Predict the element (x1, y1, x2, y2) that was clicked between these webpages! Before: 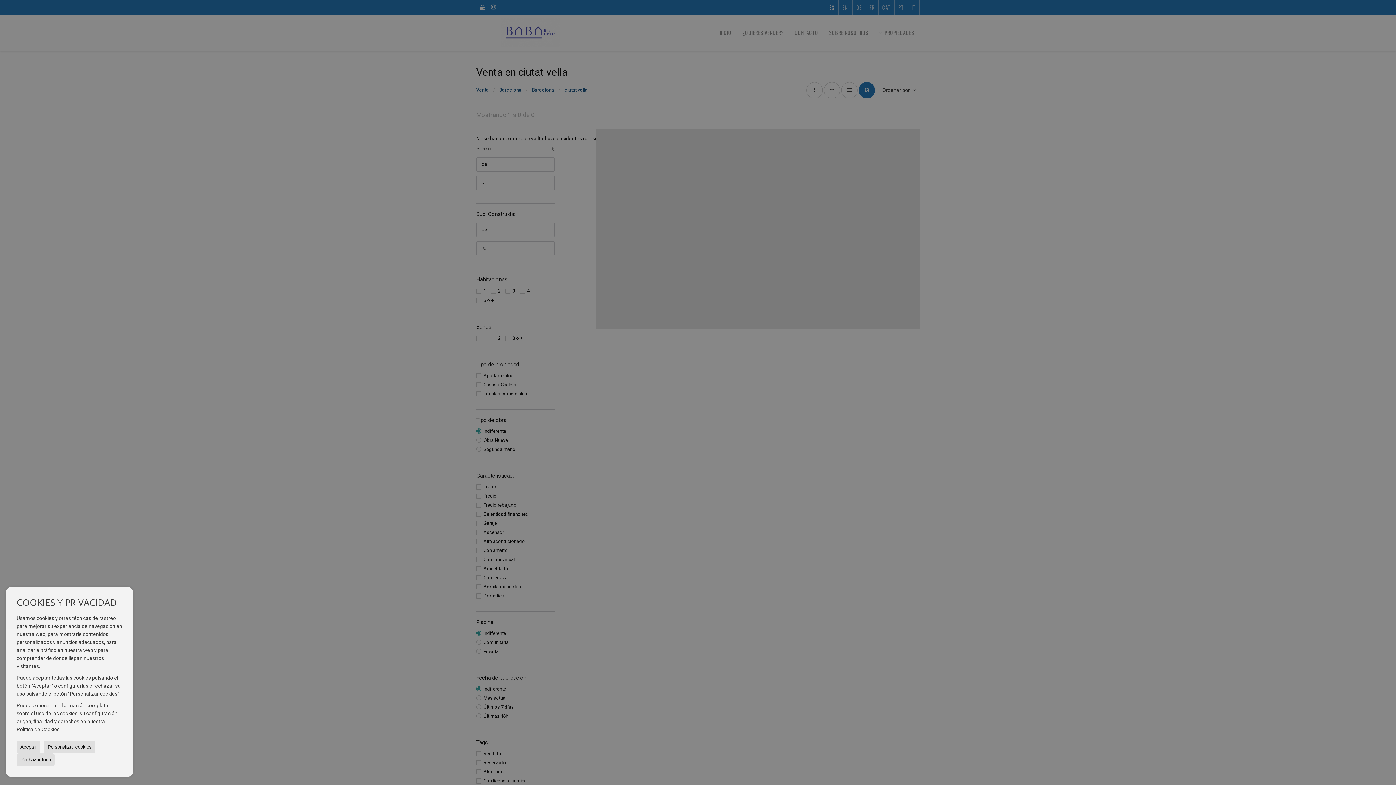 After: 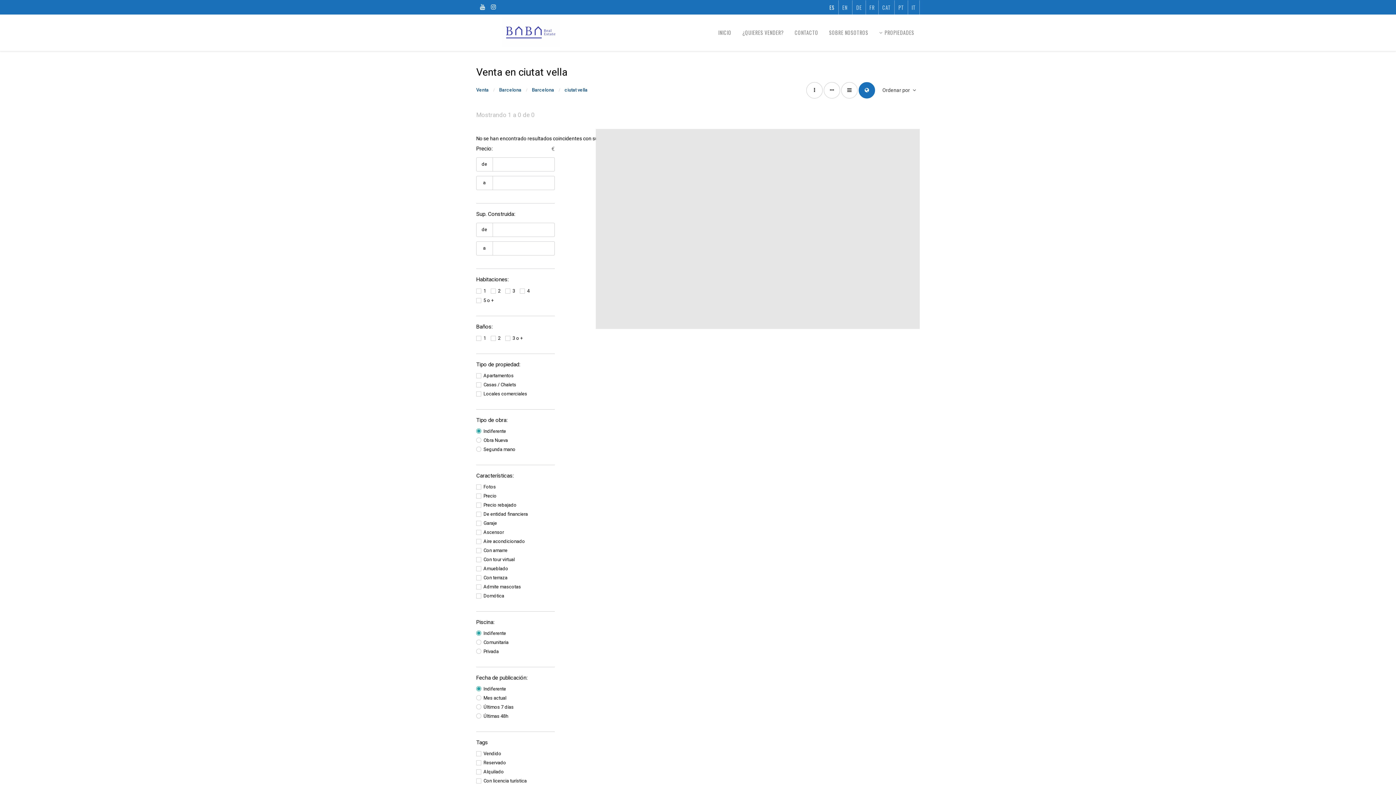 Action: label: Aceptar bbox: (16, 741, 40, 753)